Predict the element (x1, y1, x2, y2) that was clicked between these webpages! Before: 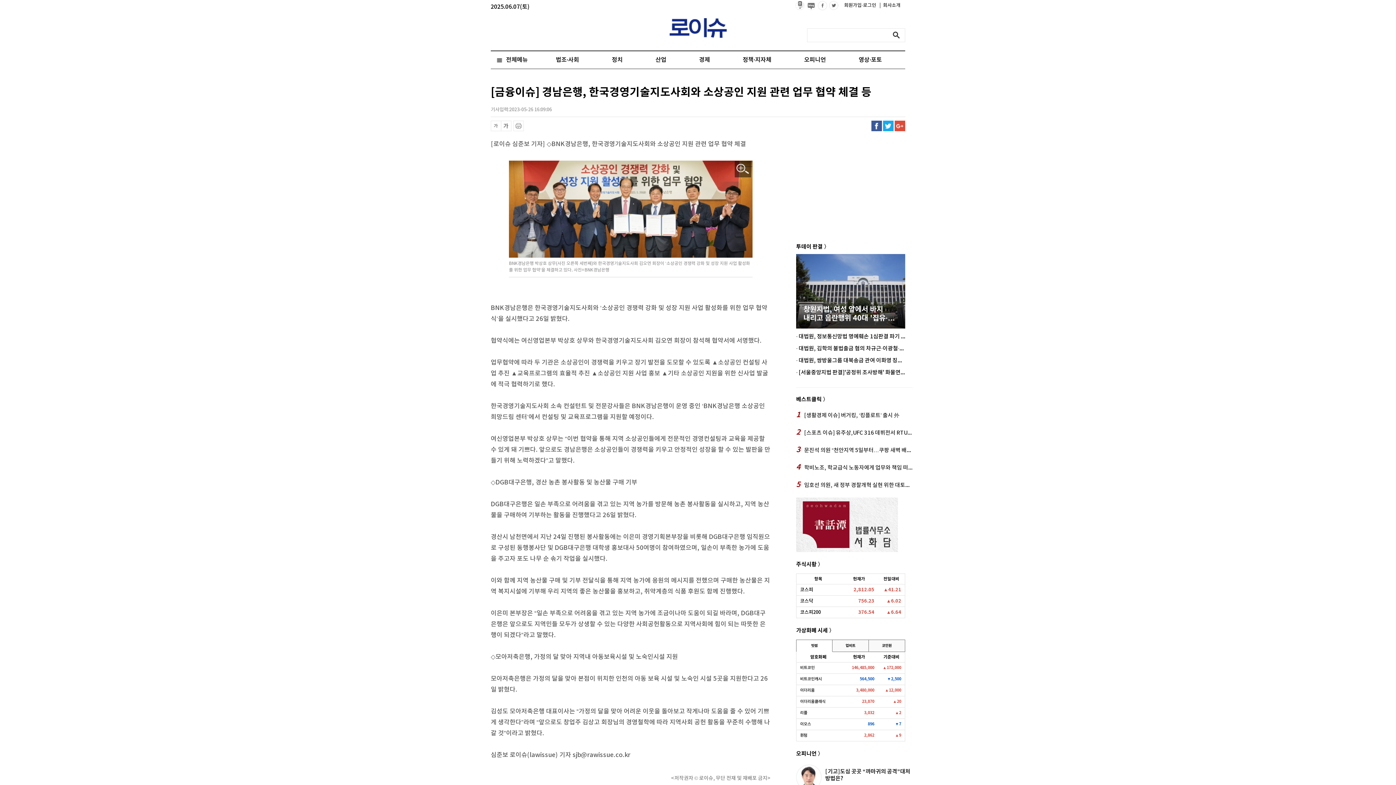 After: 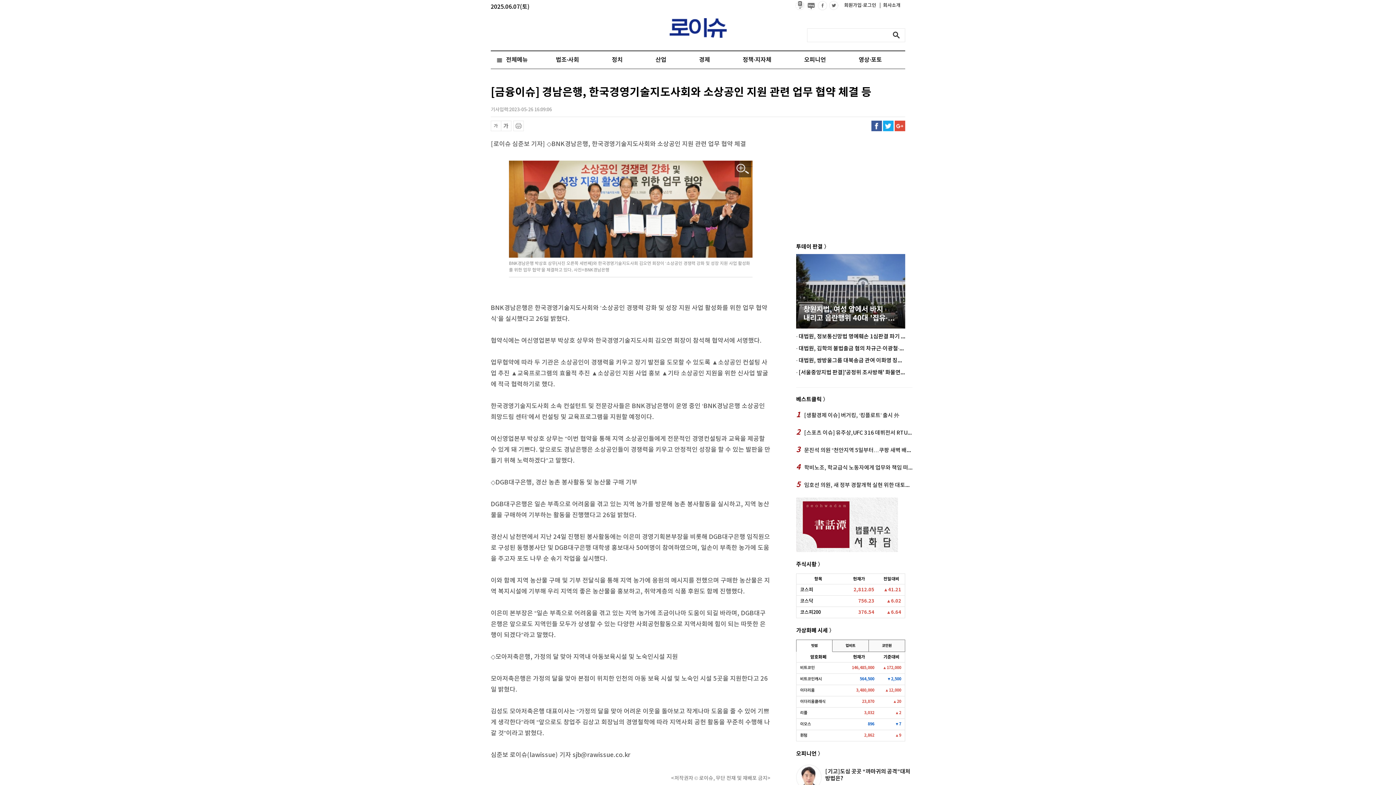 Action: label: 트위터 bbox: (883, 120, 893, 131)